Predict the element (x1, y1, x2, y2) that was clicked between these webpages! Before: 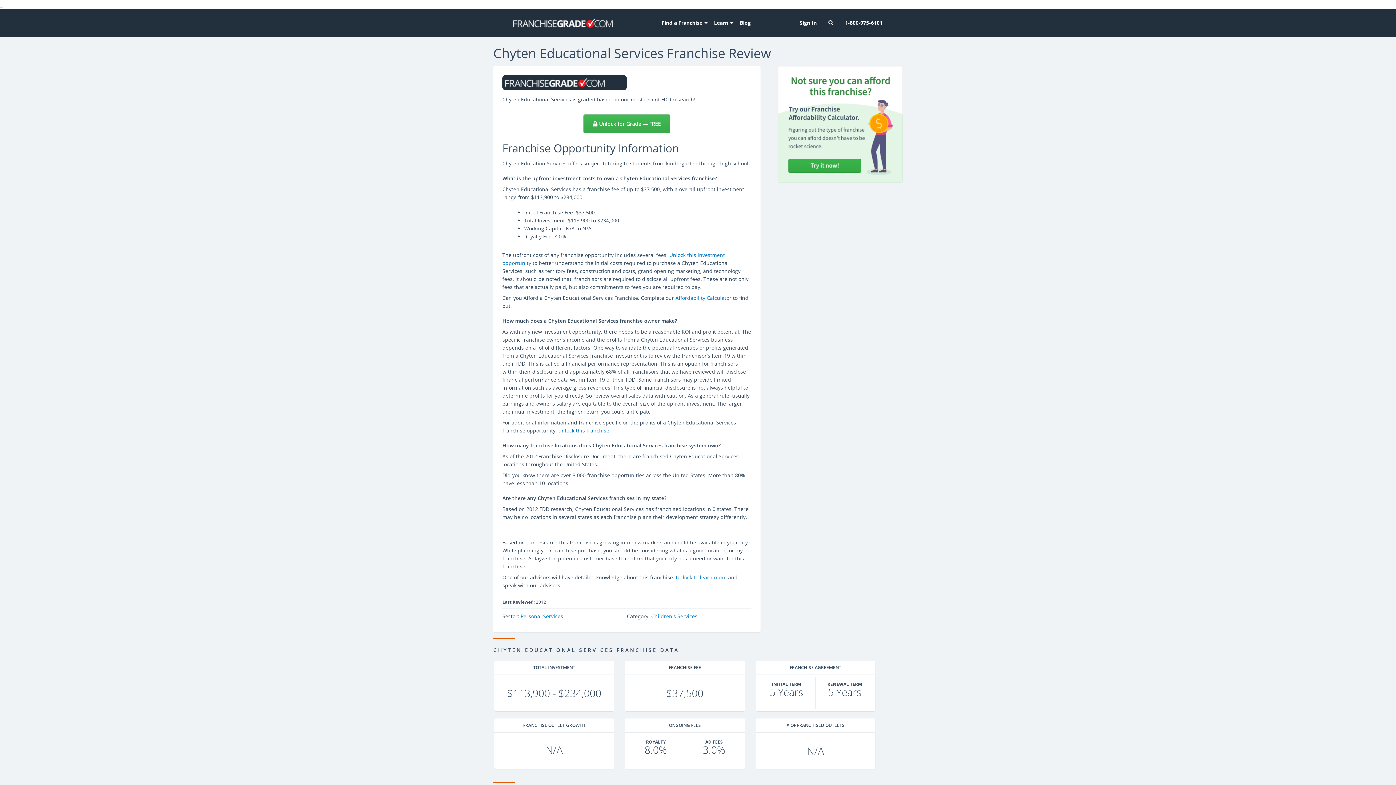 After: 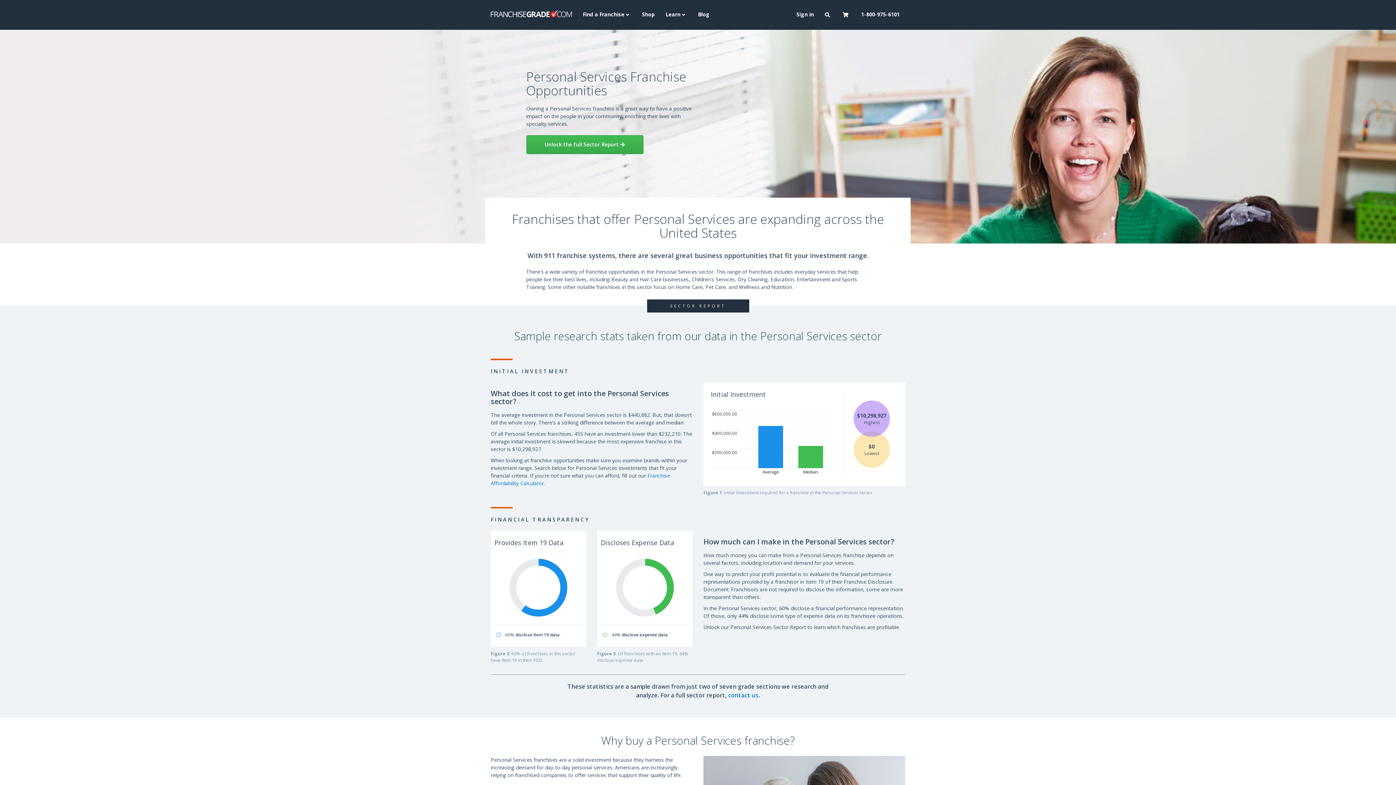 Action: label: Personal Services page link bbox: (520, 613, 563, 620)